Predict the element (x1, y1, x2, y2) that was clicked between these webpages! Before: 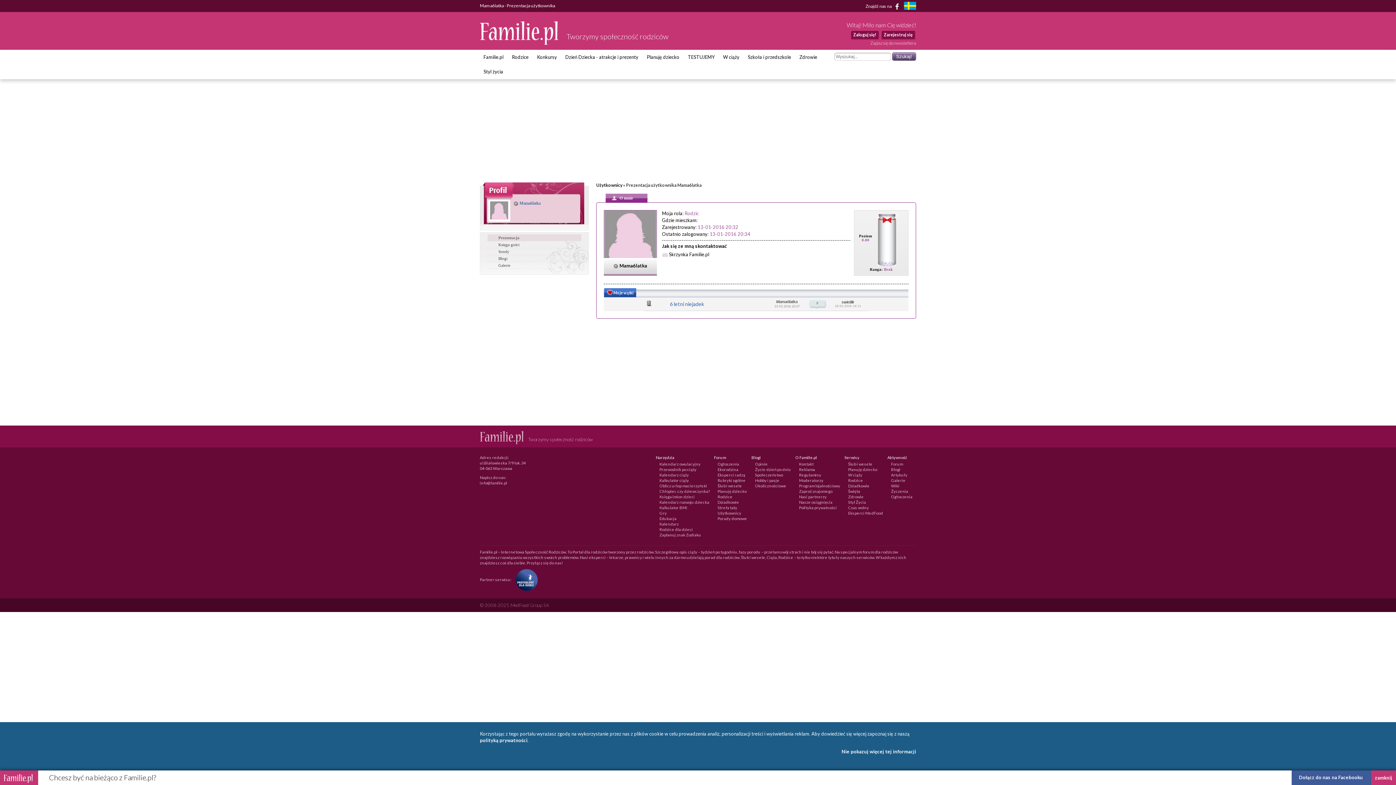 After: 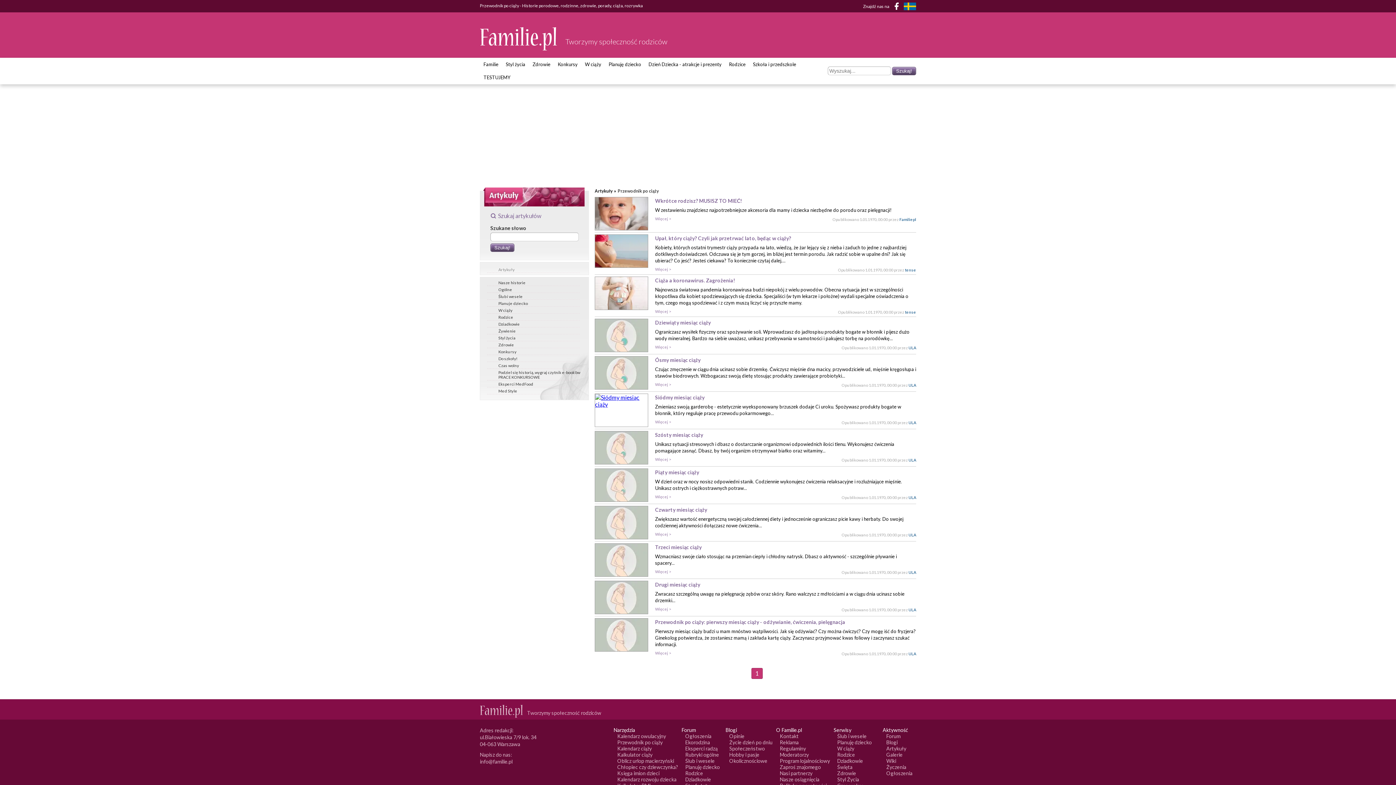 Action: bbox: (659, 467, 696, 471) label: Przewodnik po ciąży